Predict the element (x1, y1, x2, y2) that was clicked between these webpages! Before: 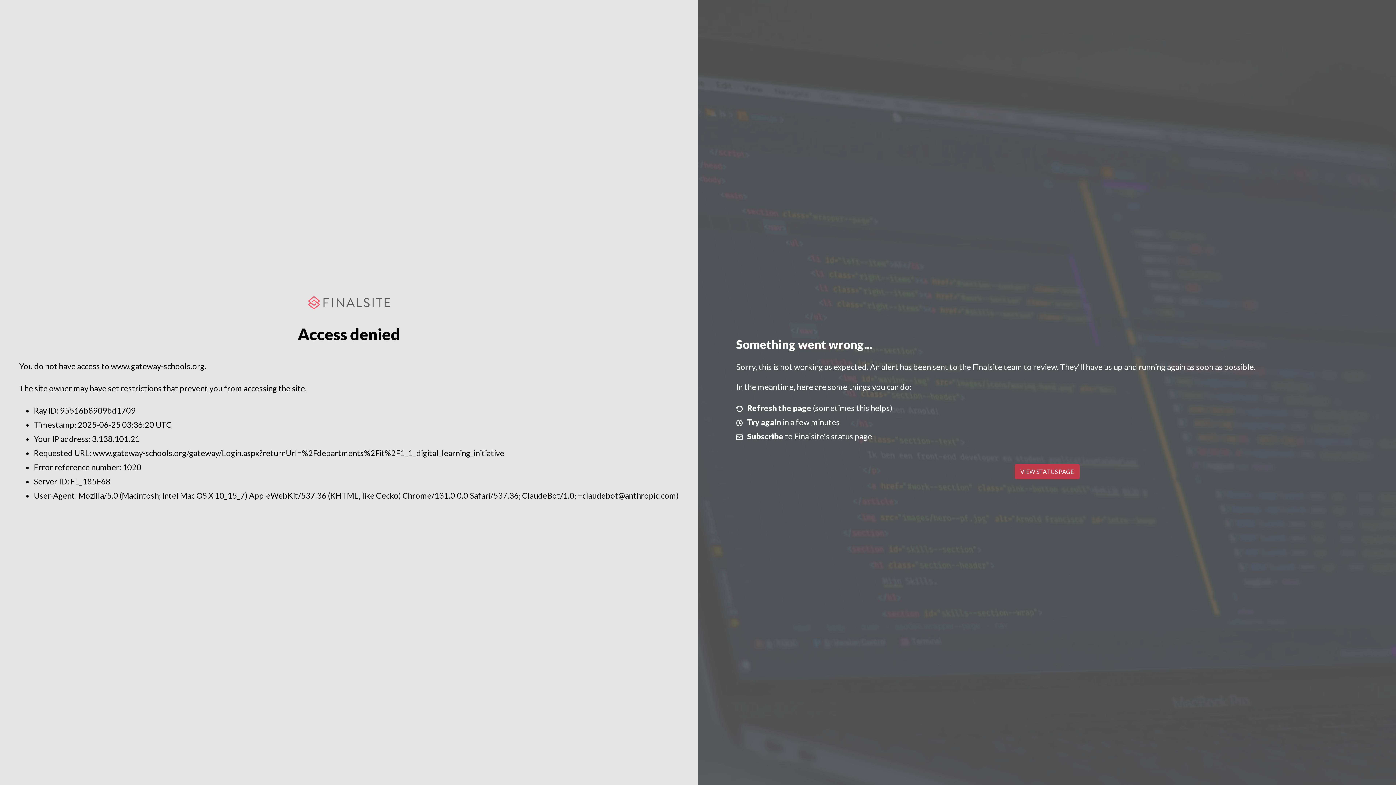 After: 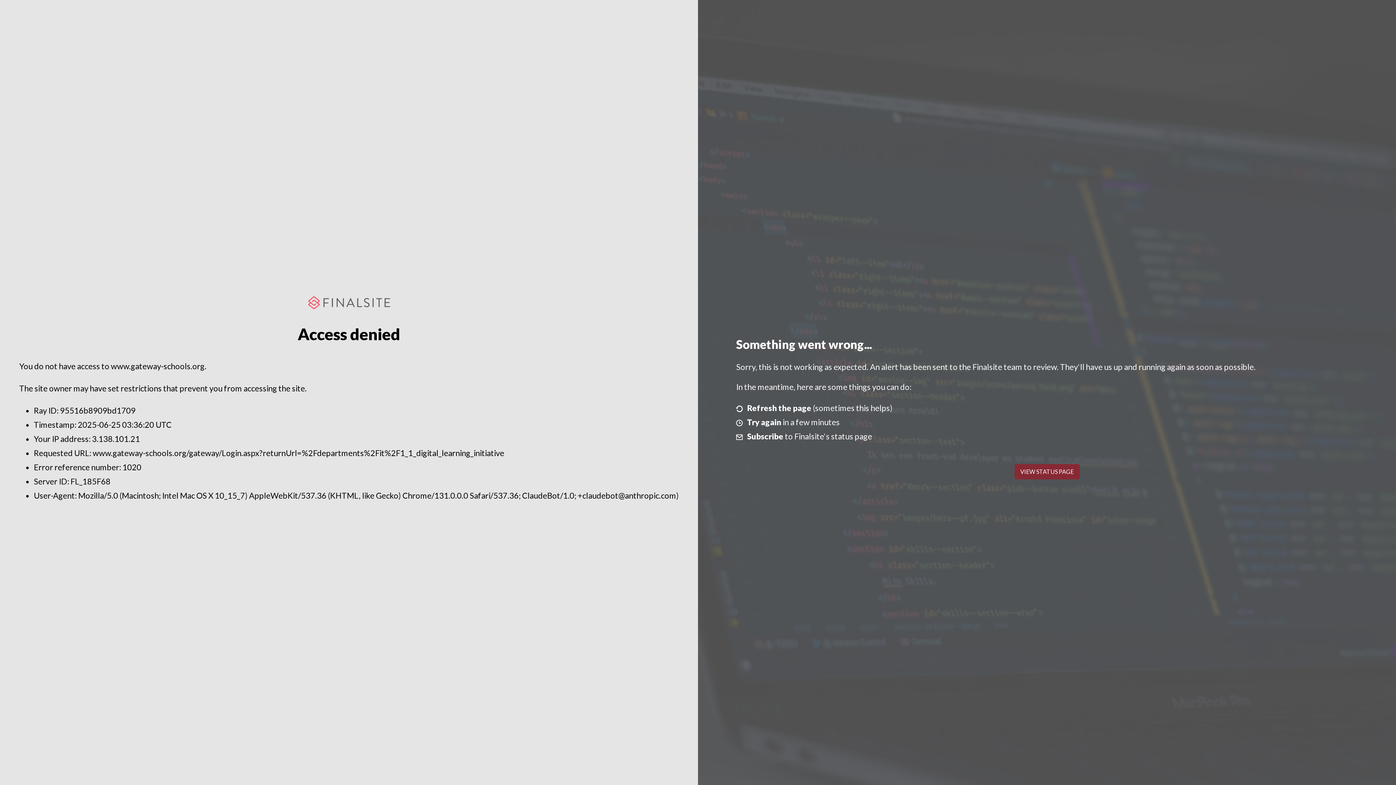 Action: bbox: (1014, 464, 1079, 479) label: VIEW STATUS PAGE